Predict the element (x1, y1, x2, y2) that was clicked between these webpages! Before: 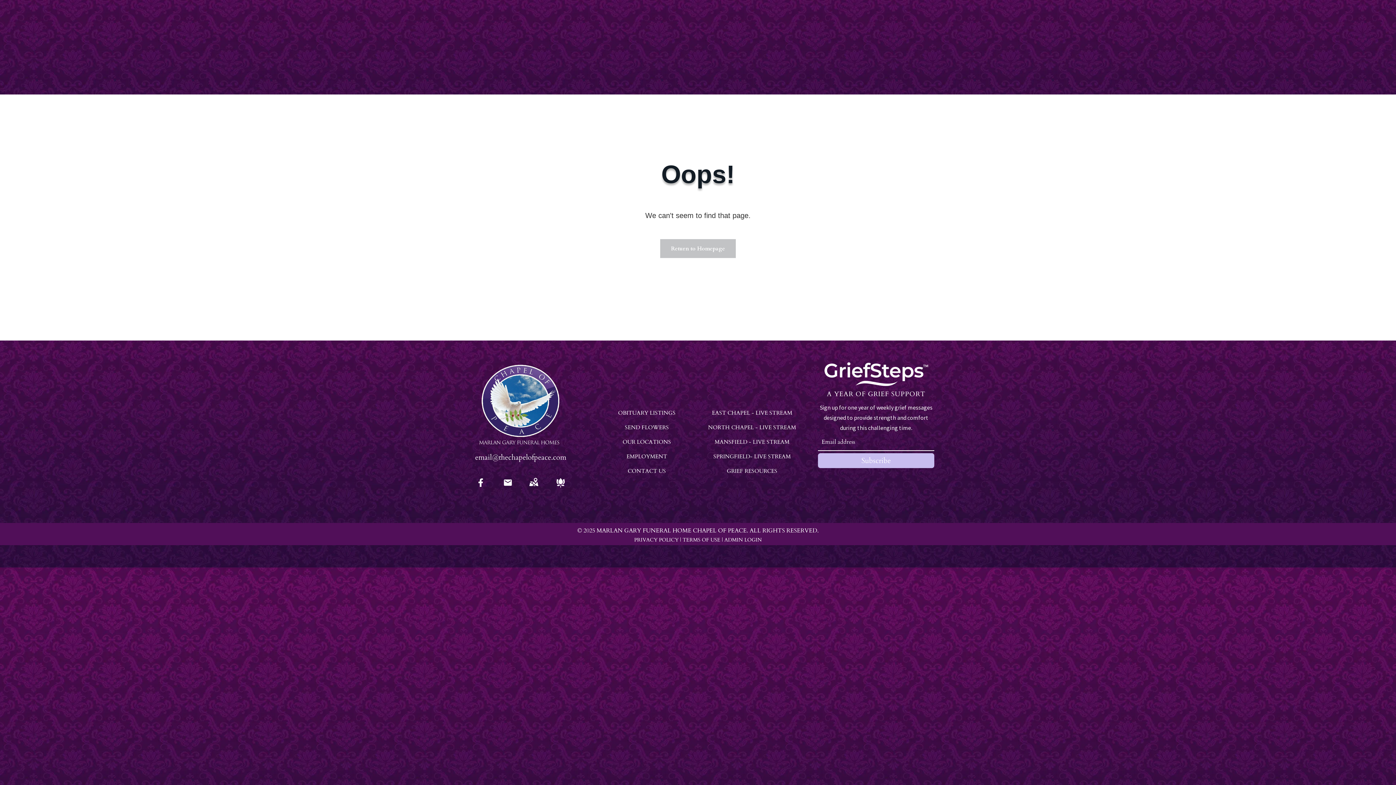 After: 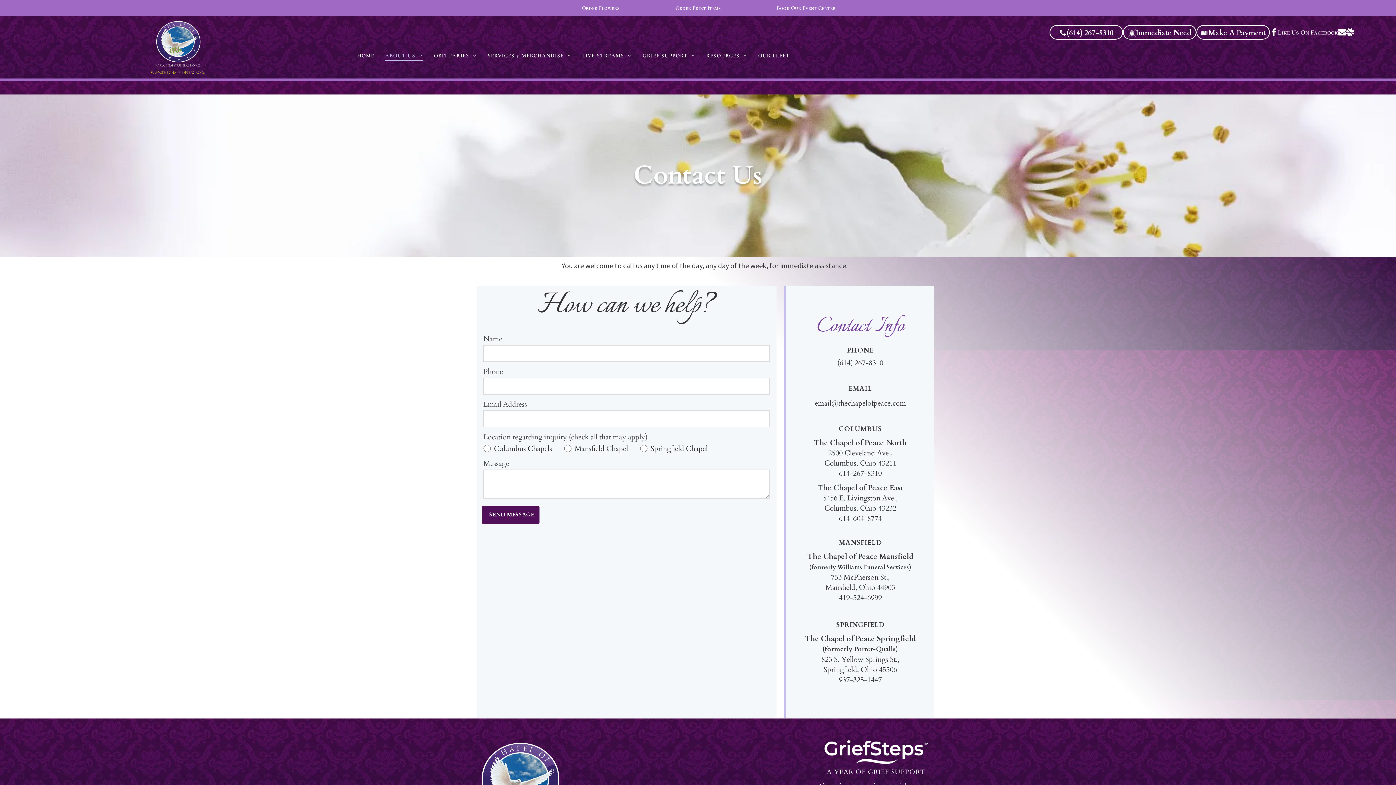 Action: label: CONTACT US bbox: (627, 467, 666, 474)